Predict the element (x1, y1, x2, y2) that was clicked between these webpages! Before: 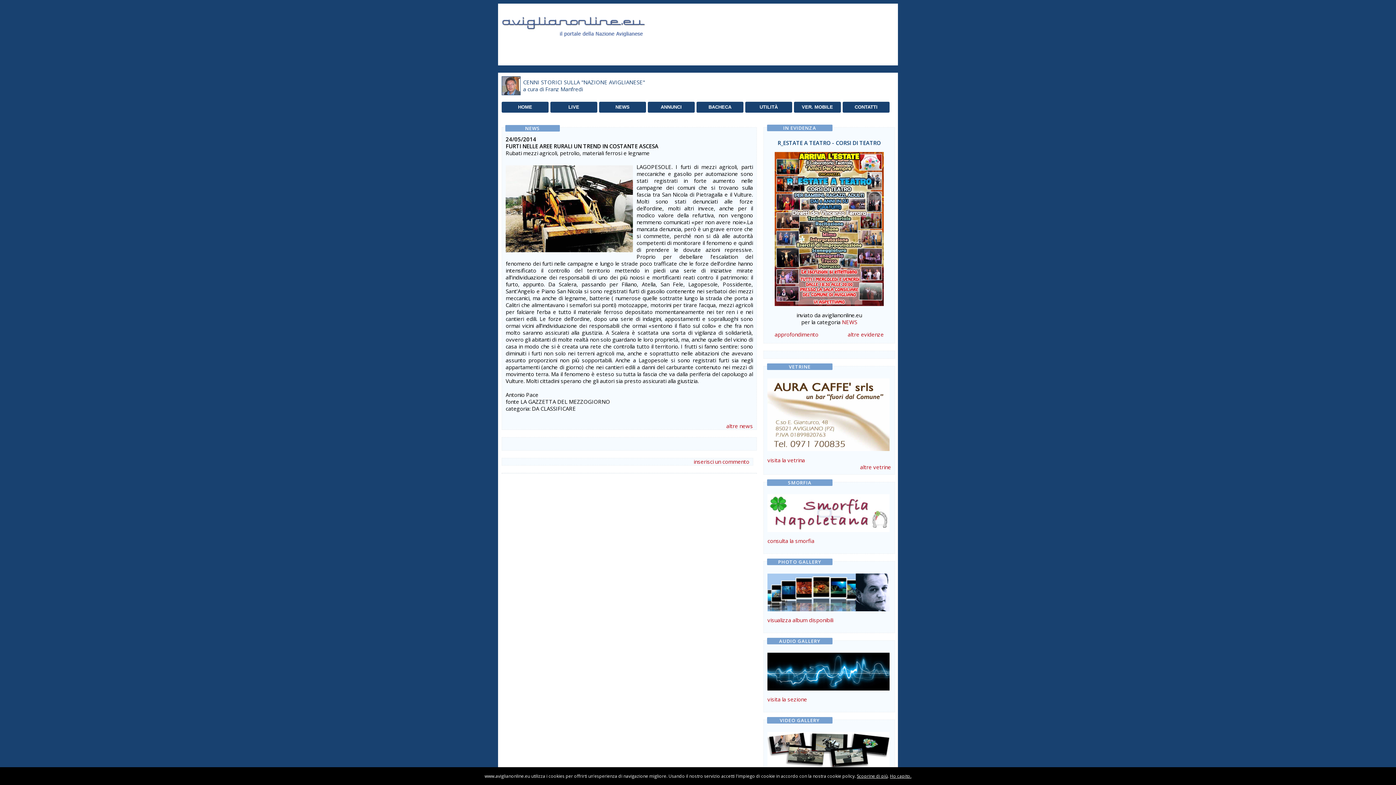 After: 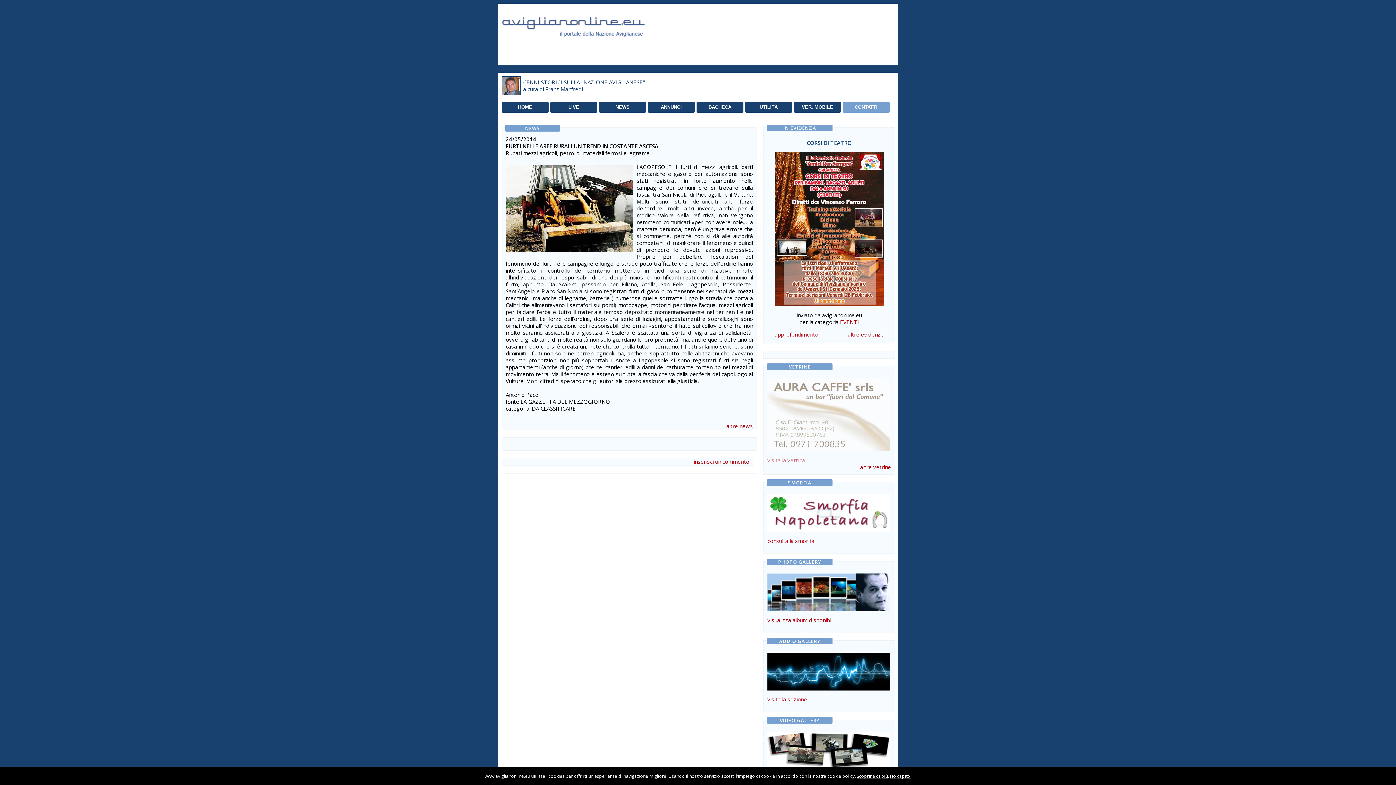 Action: label: CONTATTI bbox: (842, 101, 889, 112)